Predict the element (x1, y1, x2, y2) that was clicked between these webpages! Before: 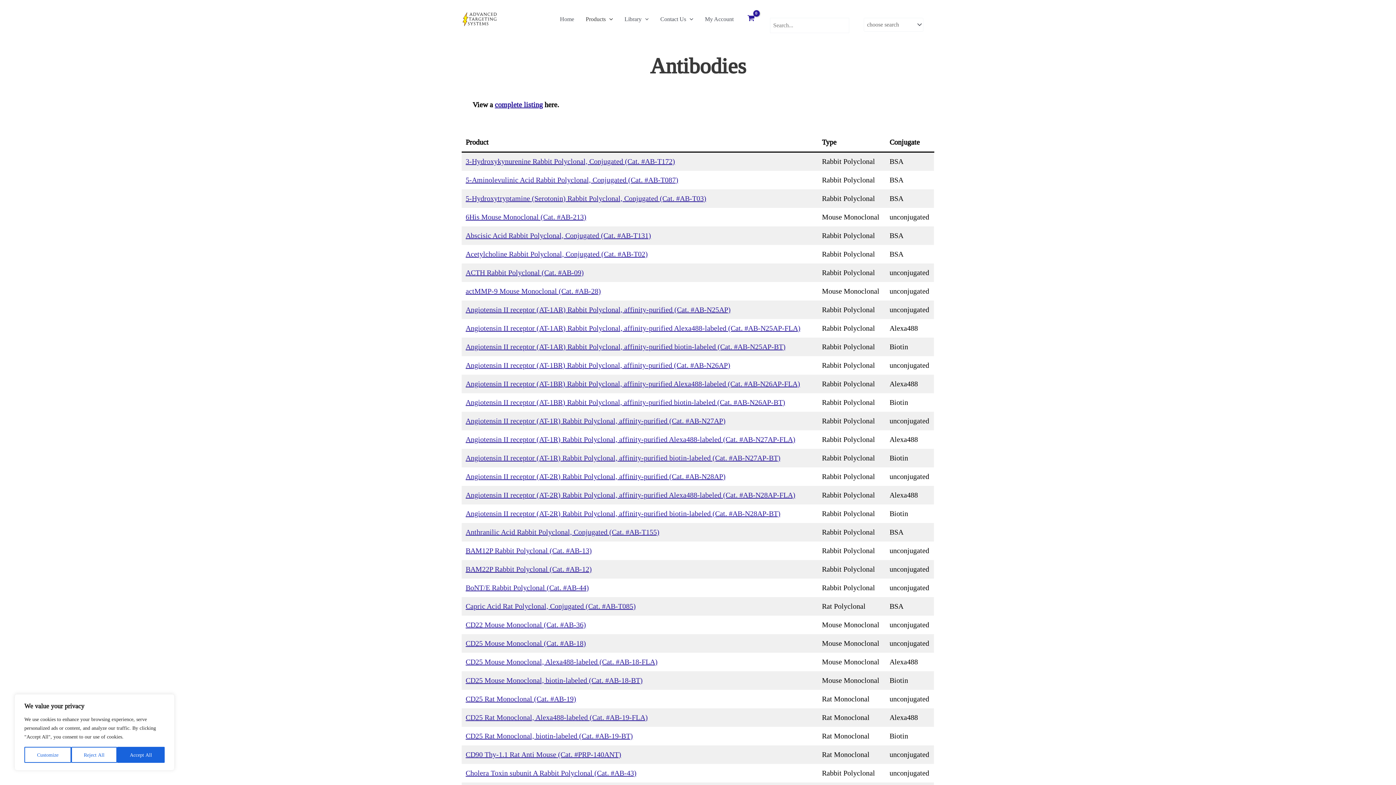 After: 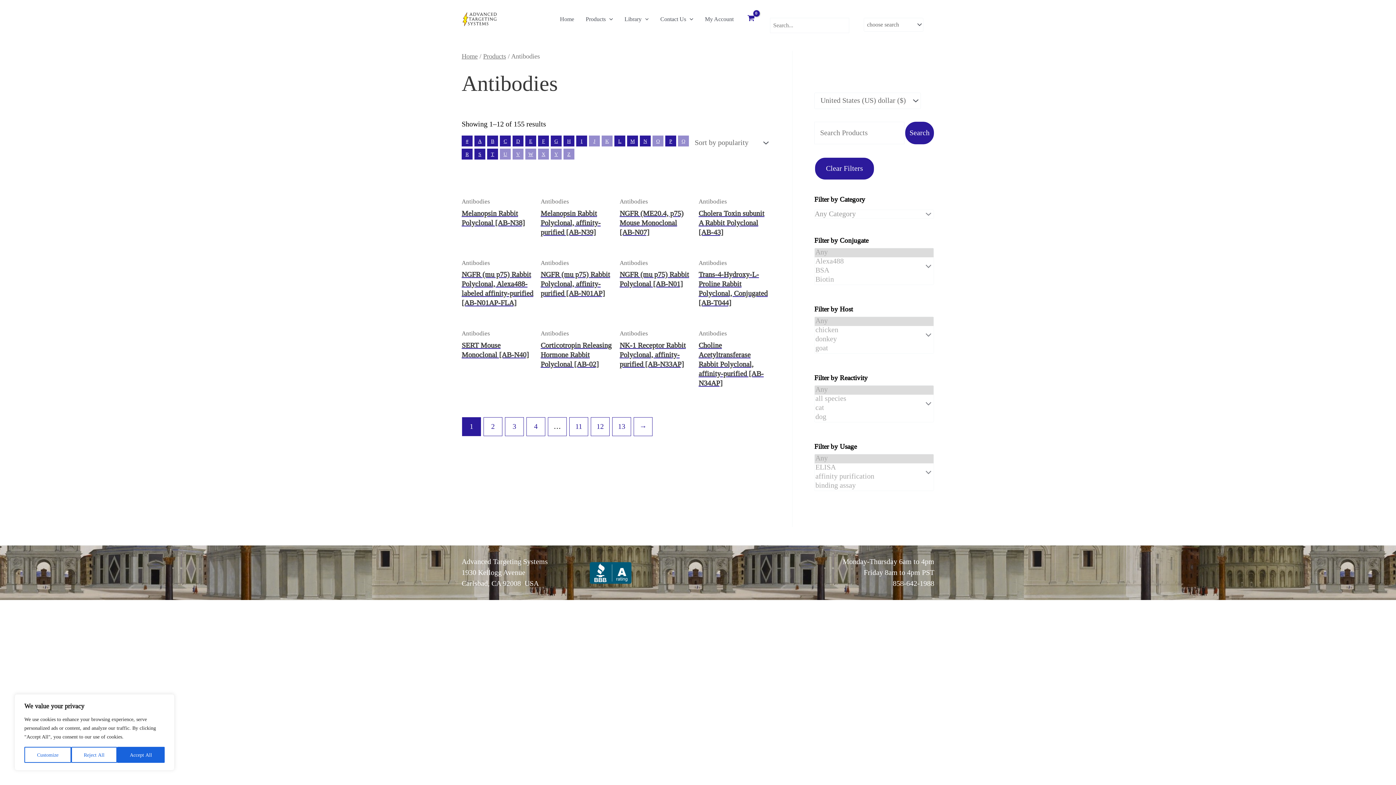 Action: bbox: (494, 101, 542, 109) label: complete listing